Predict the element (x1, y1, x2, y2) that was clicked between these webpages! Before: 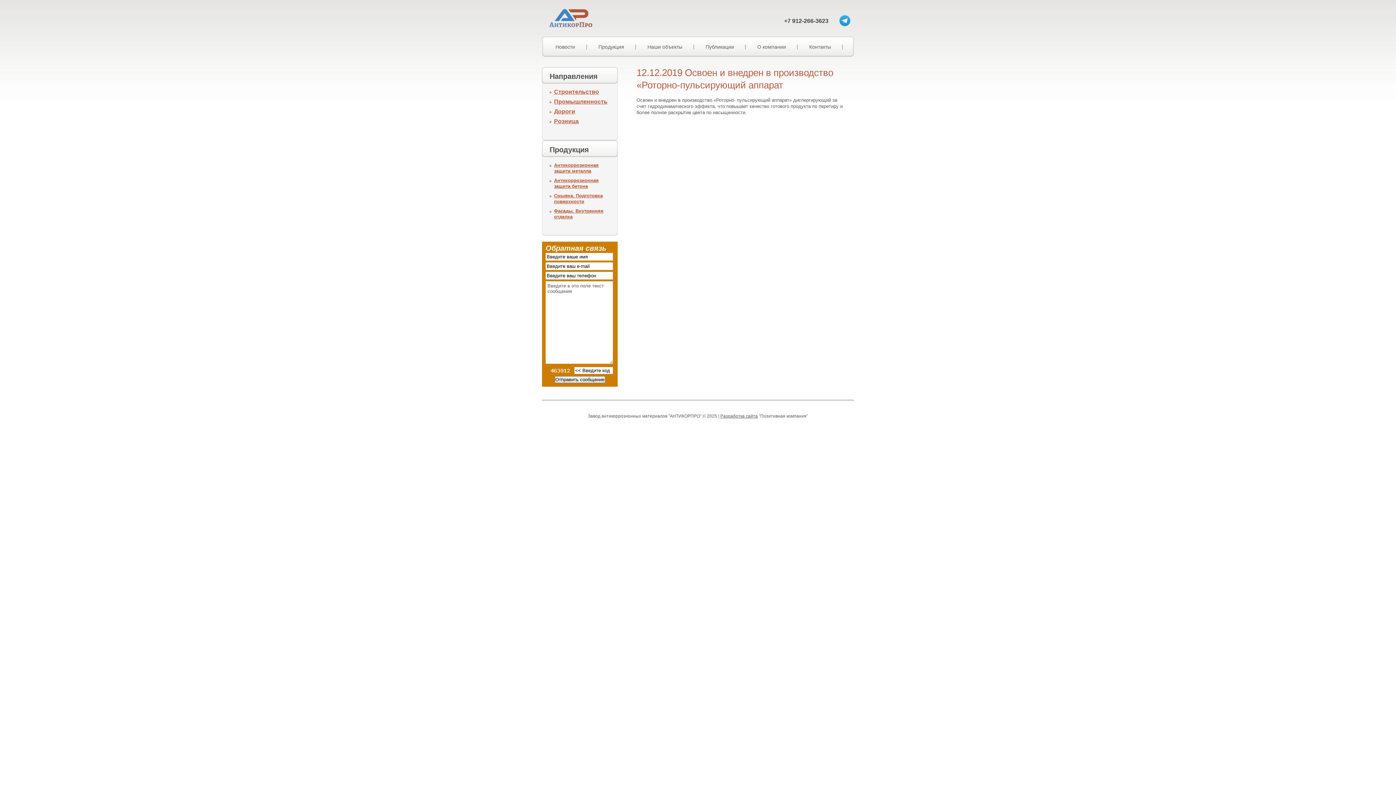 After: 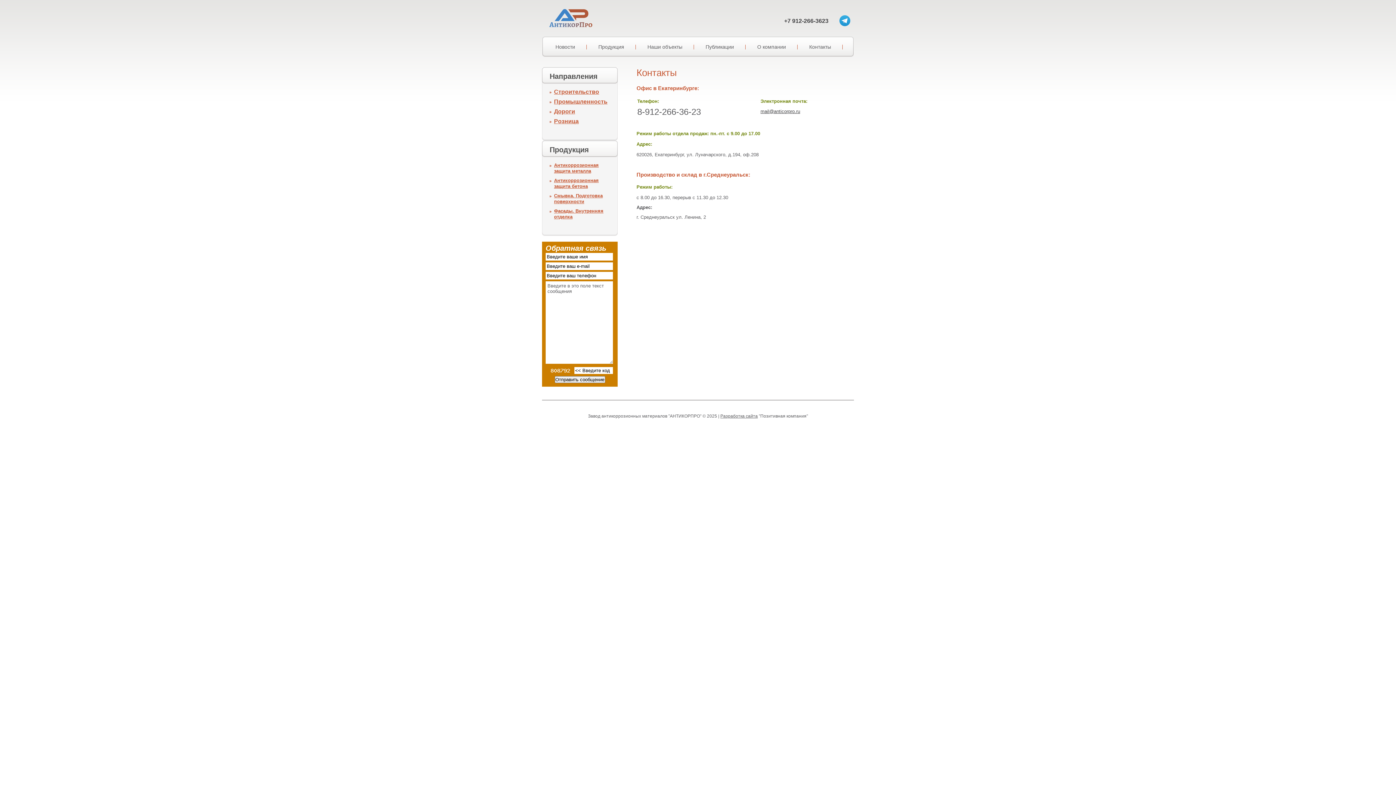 Action: bbox: (803, 42, 837, 51) label: Контакты